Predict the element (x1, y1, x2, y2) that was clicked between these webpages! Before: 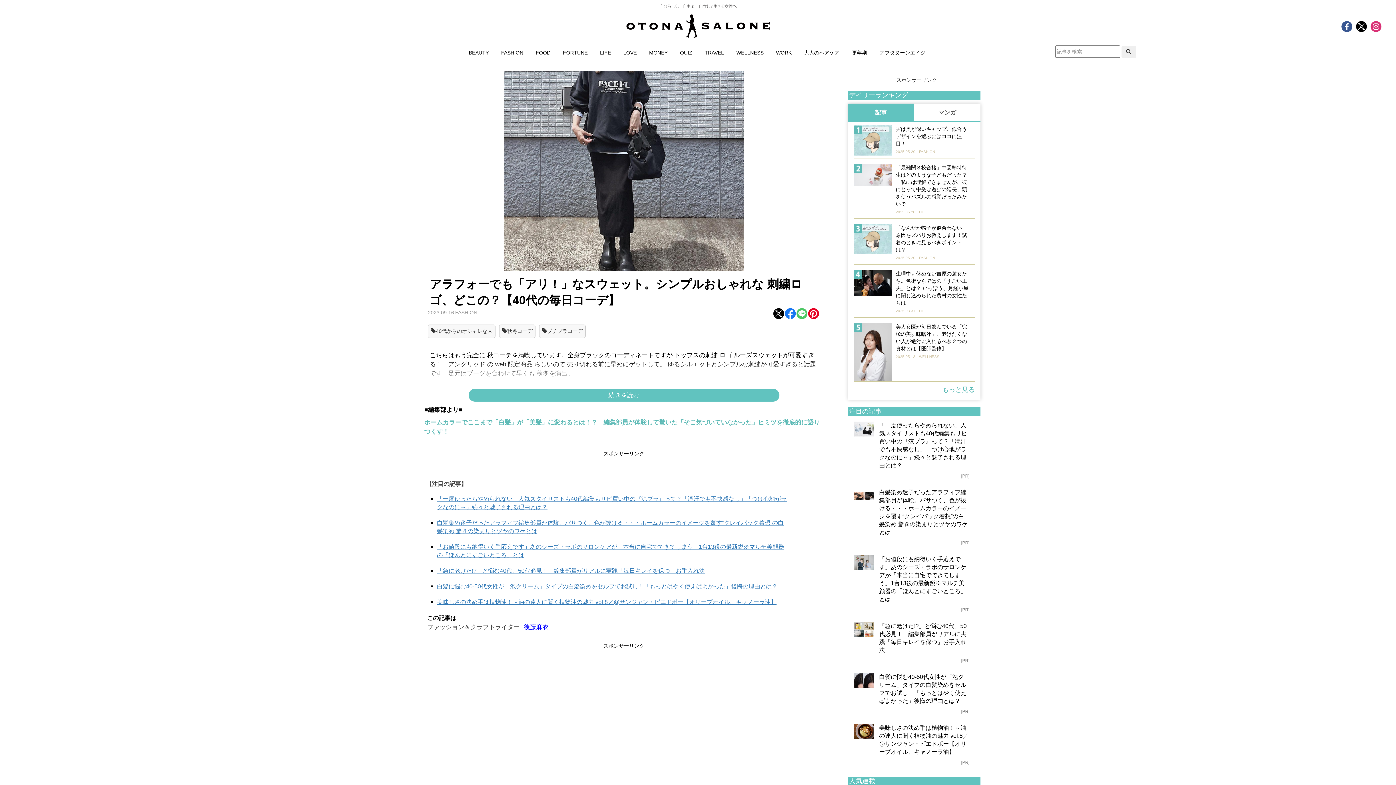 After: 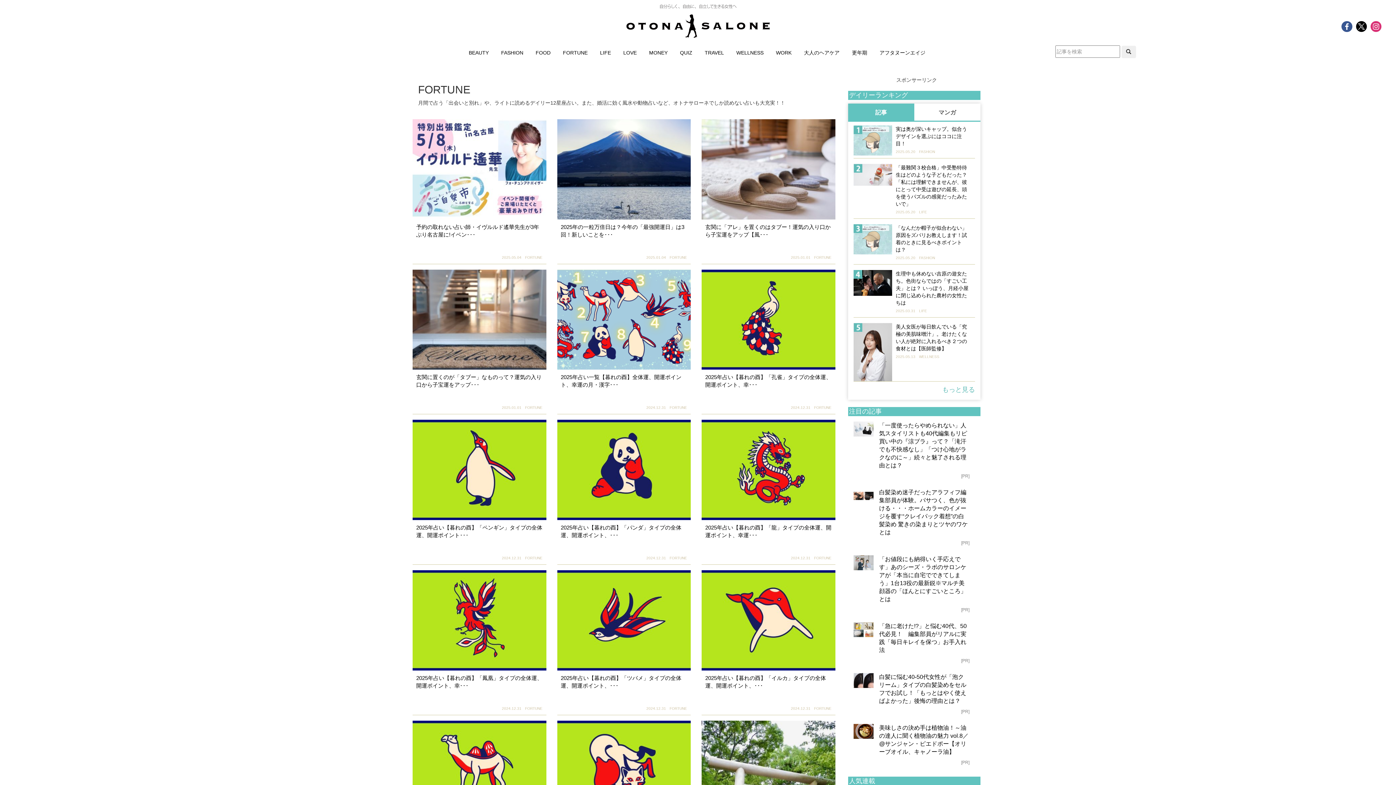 Action: label: FORTUNE bbox: (563, 49, 587, 55)